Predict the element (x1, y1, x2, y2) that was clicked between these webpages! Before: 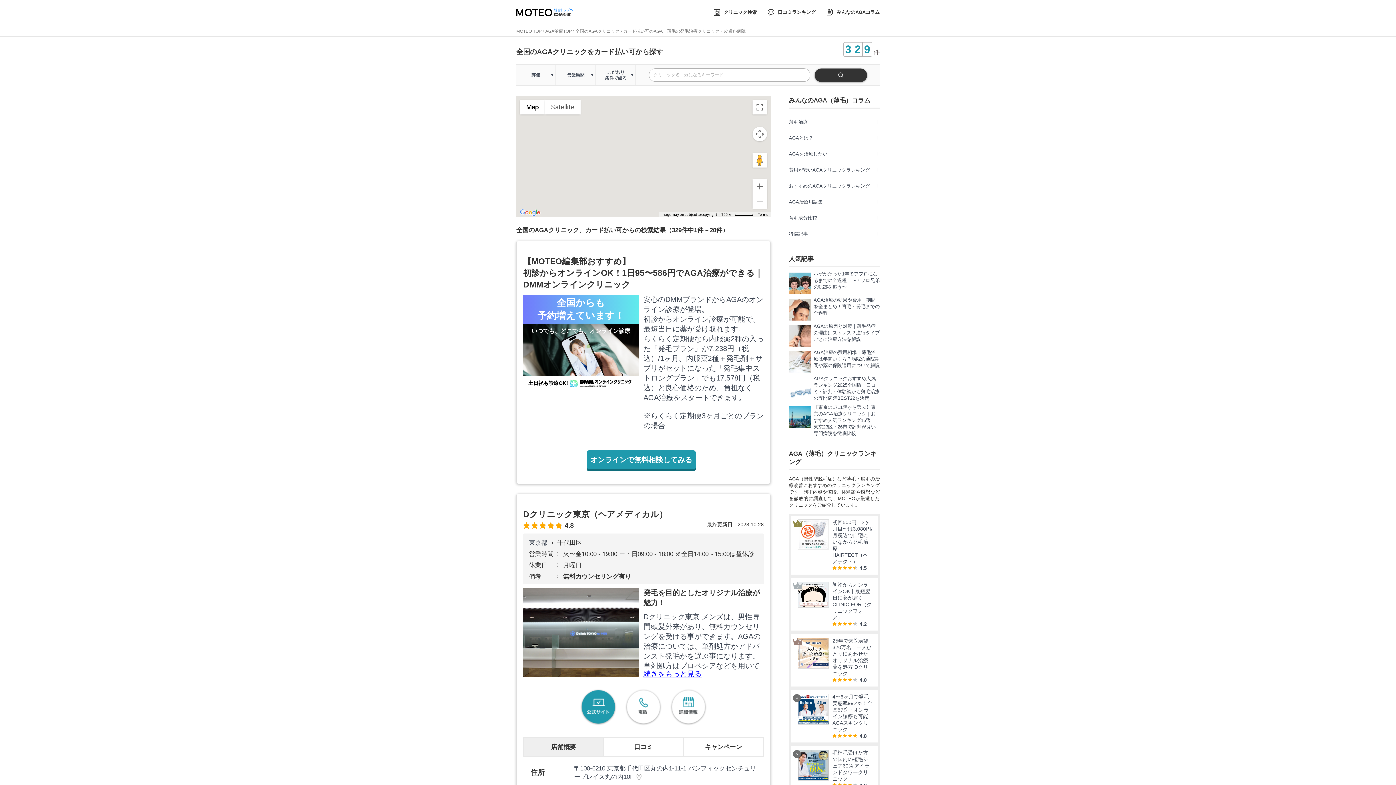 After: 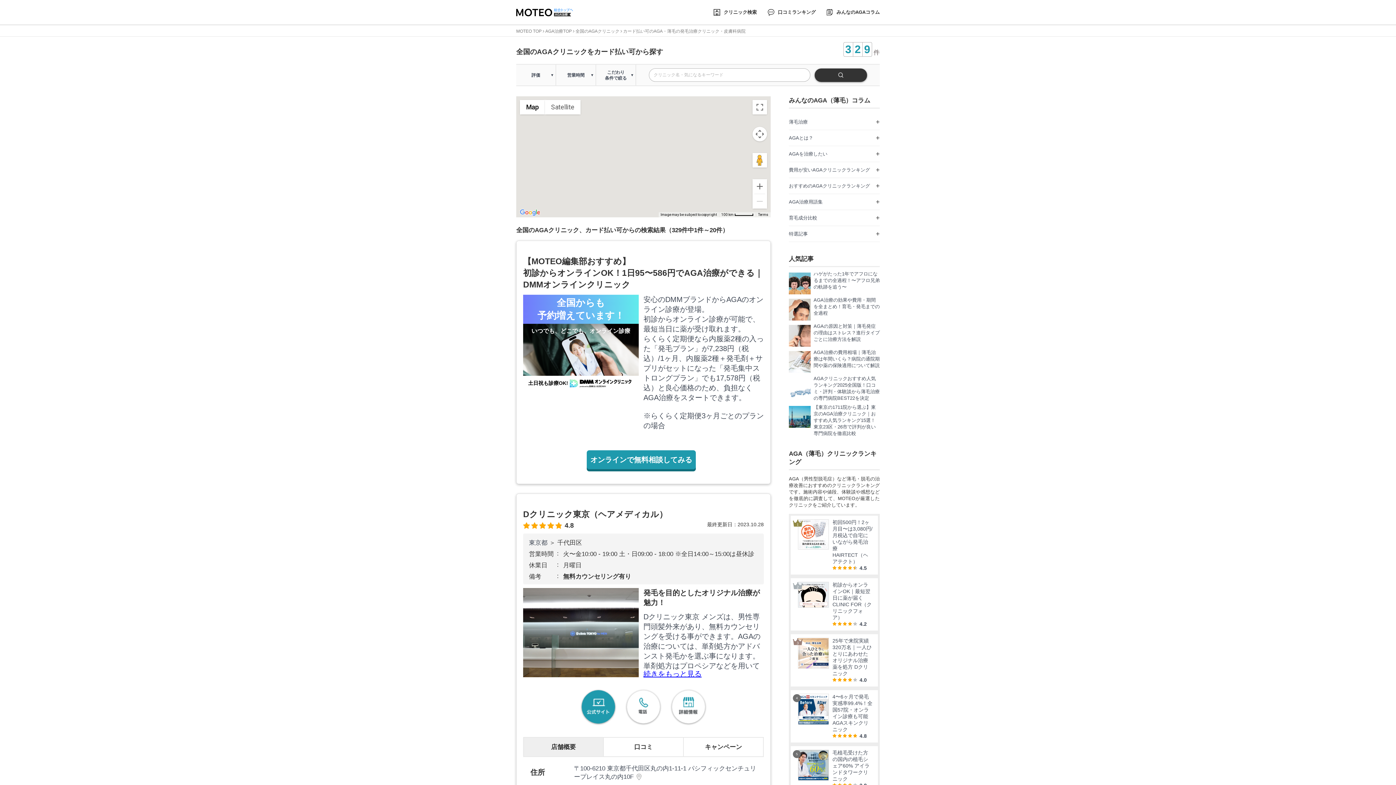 Action: label: オンラインで無料相談してみる bbox: (586, 450, 696, 469)